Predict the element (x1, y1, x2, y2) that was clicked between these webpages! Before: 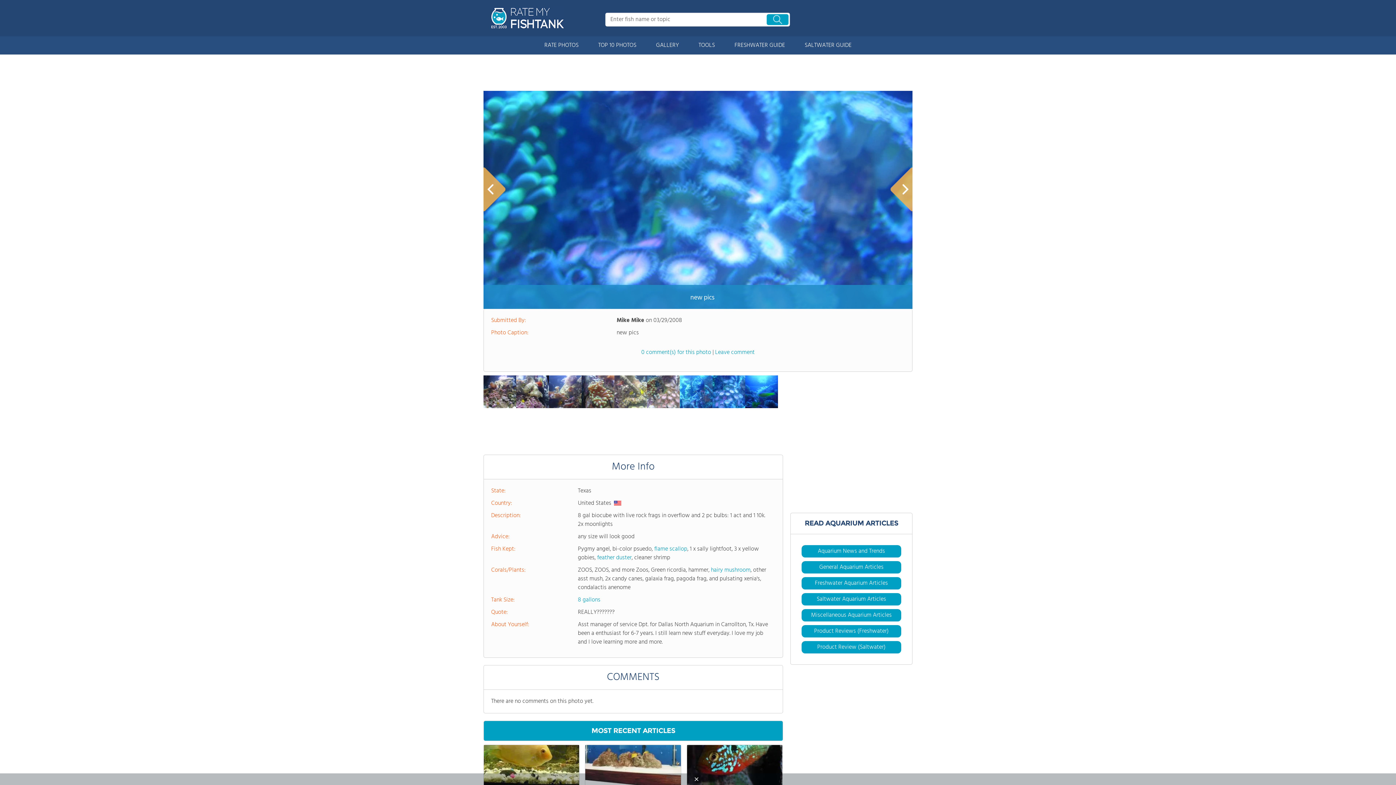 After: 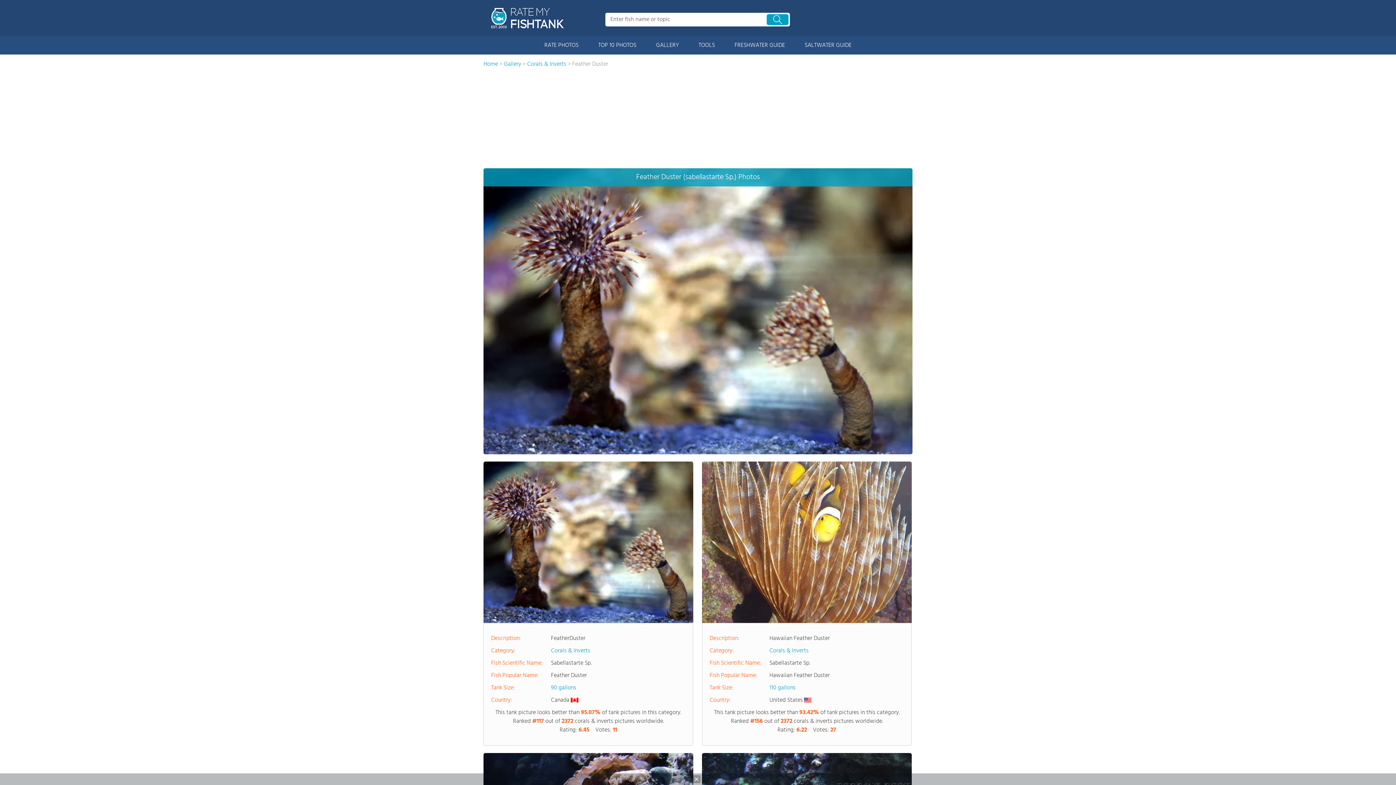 Action: bbox: (597, 553, 631, 562) label: feather duster